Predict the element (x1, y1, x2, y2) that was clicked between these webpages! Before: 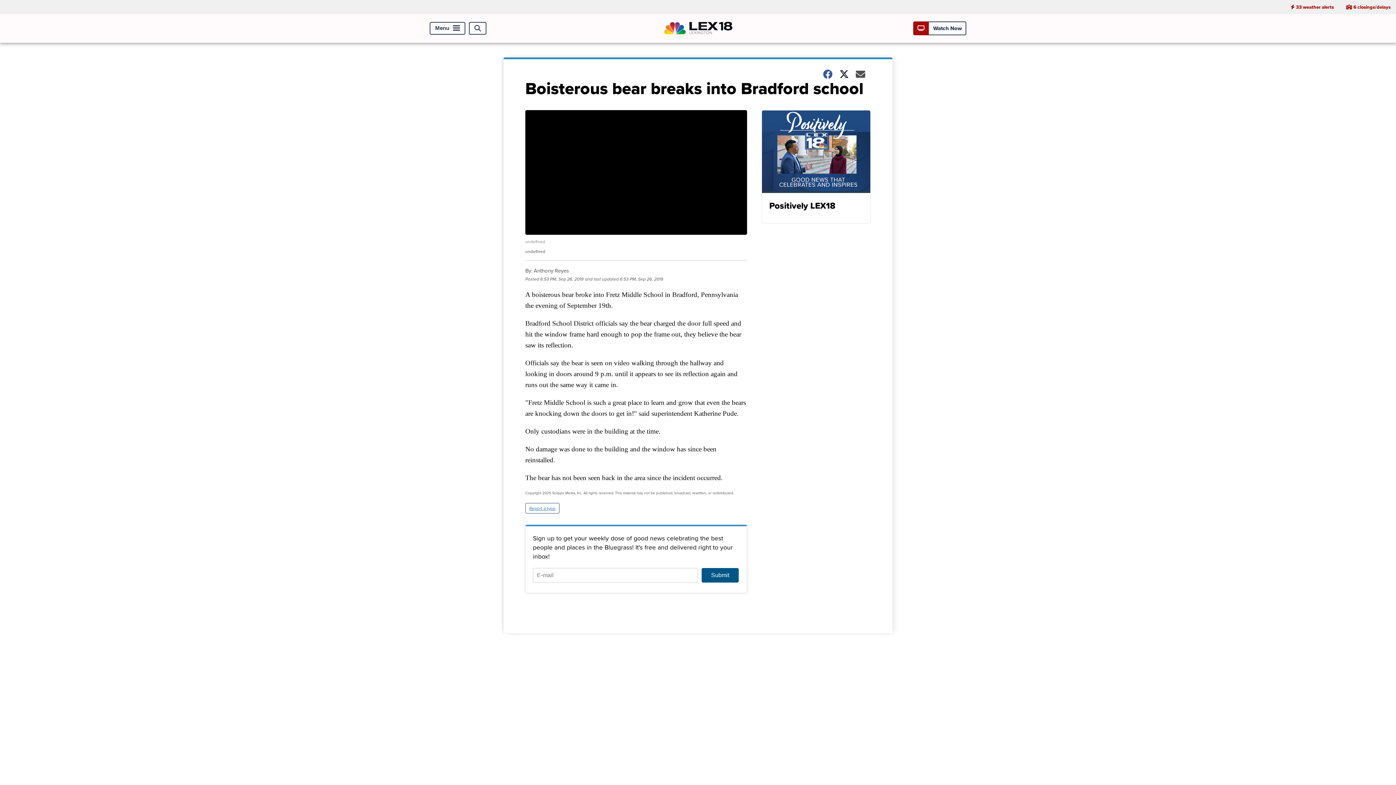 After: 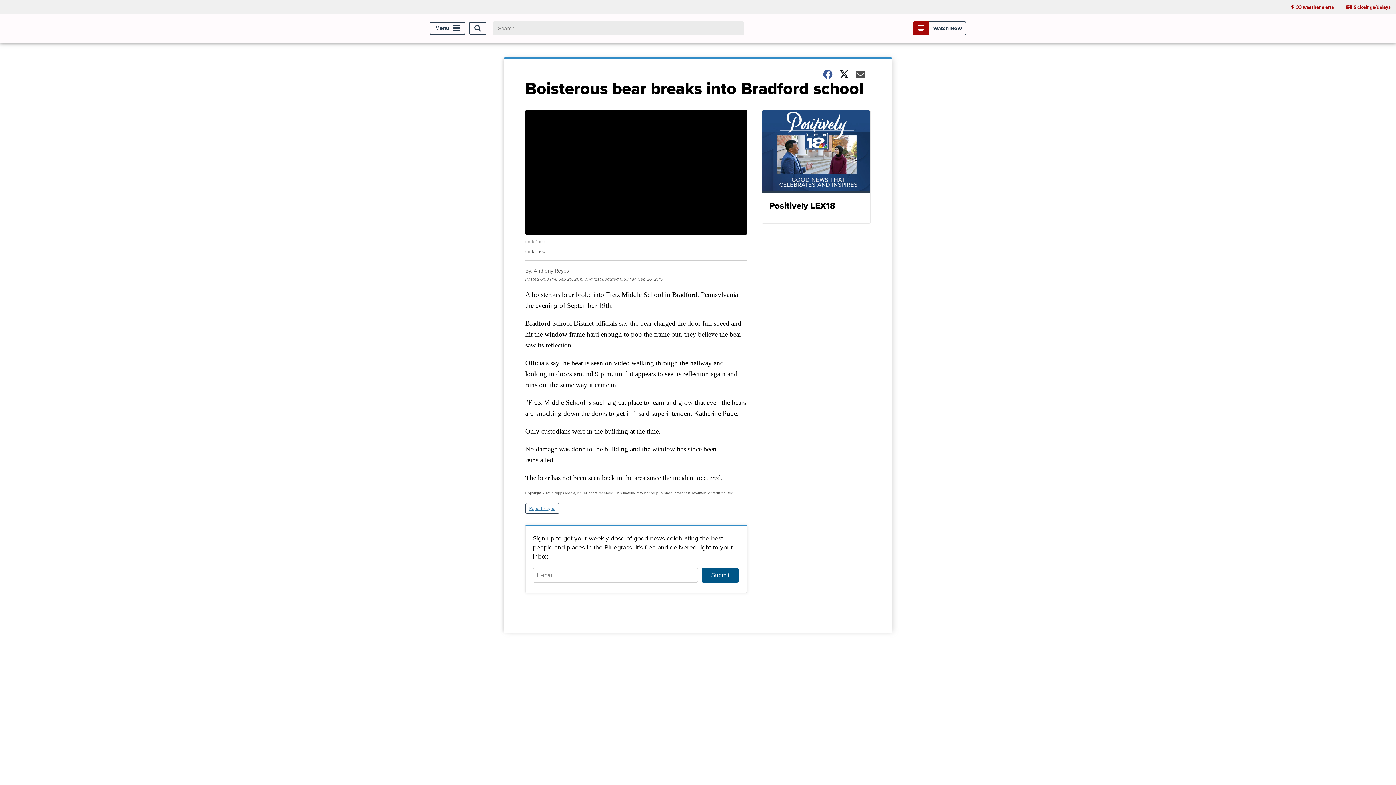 Action: label: Open Search bbox: (469, 22, 486, 34)